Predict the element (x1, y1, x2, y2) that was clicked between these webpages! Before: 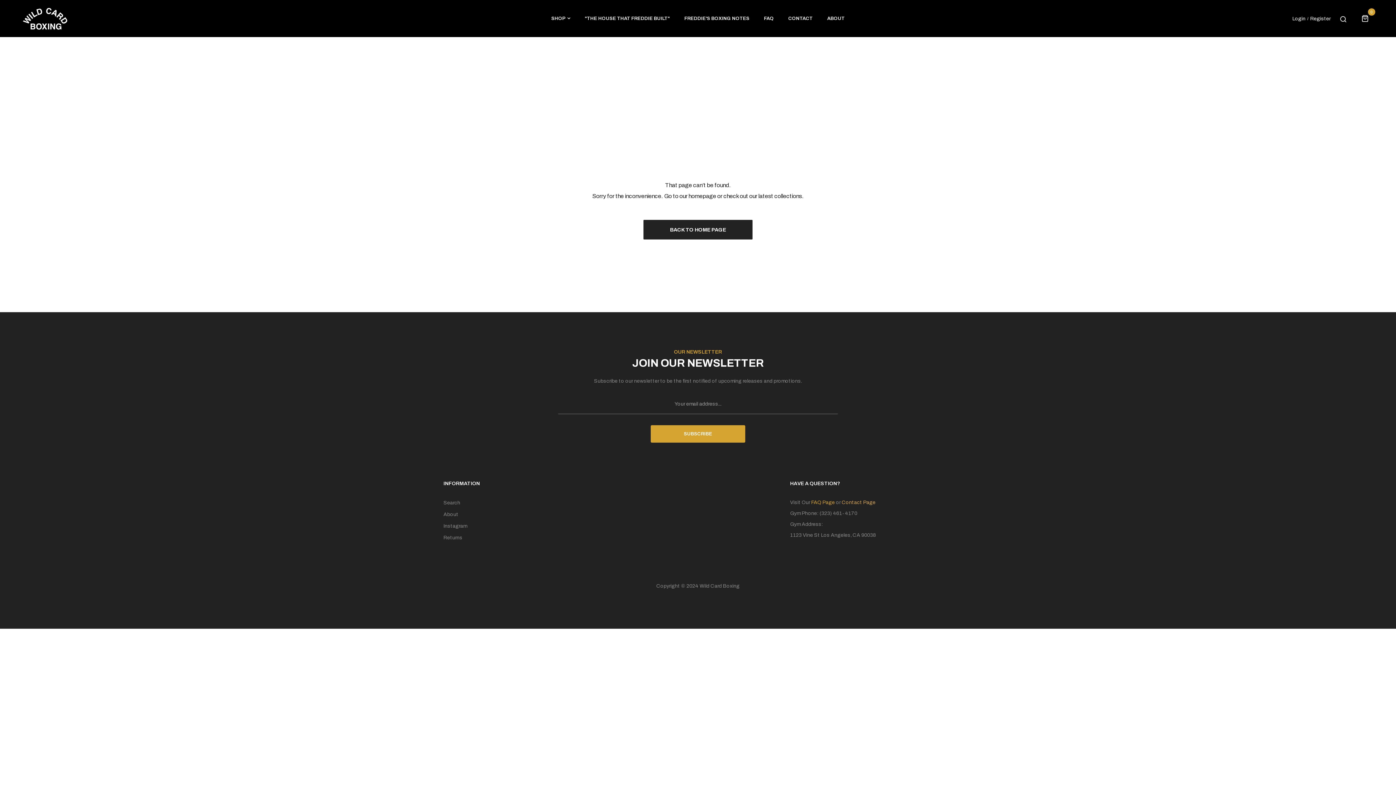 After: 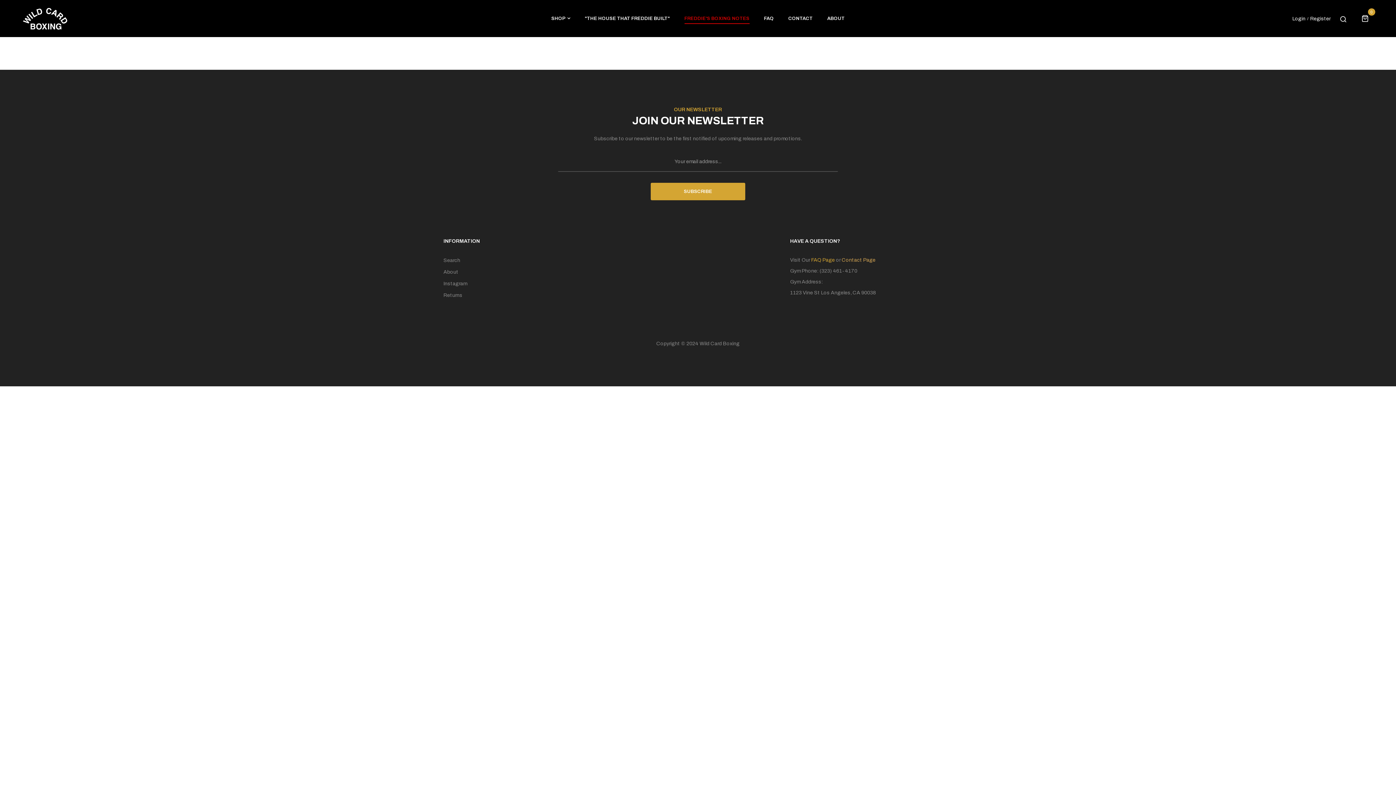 Action: label: FREDDIE'S BOXING NOTES bbox: (684, 9, 749, 27)